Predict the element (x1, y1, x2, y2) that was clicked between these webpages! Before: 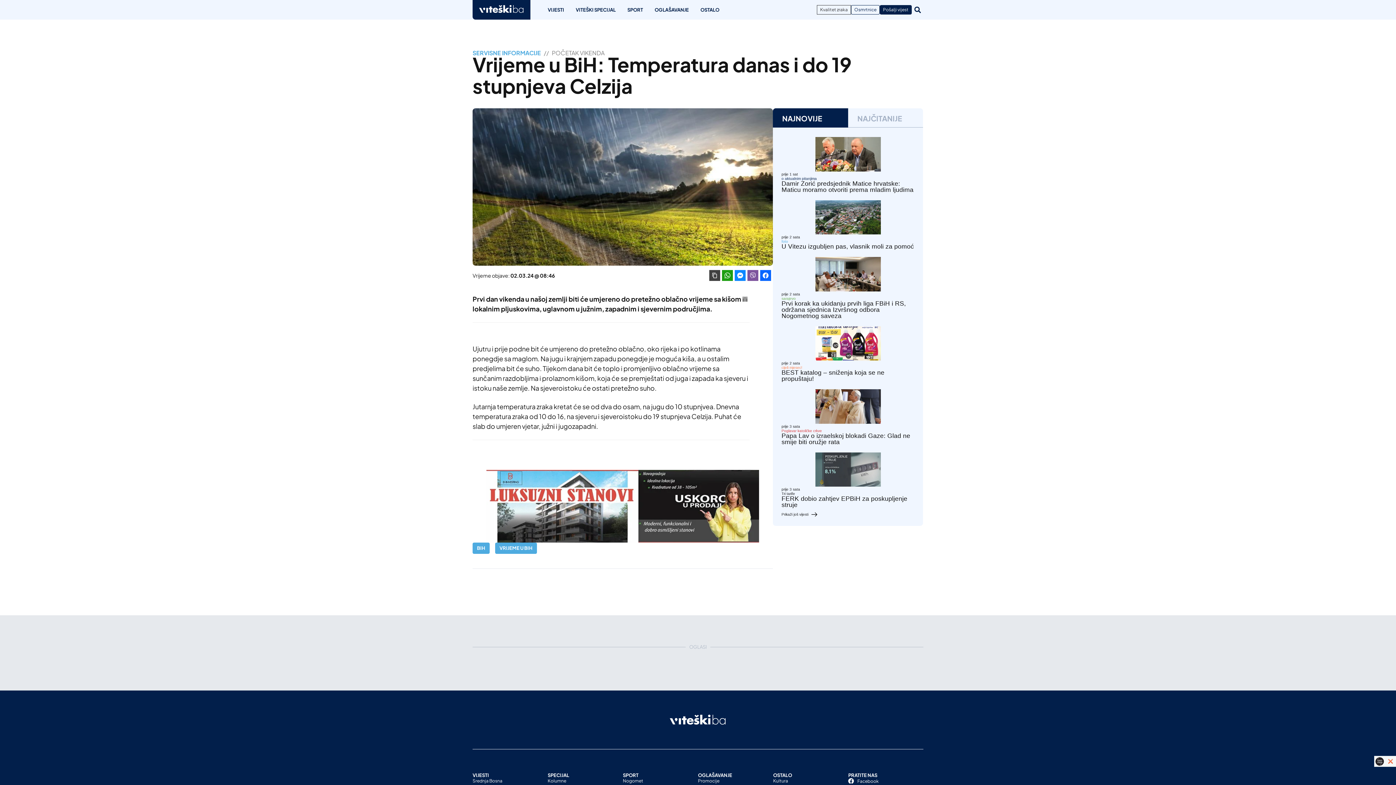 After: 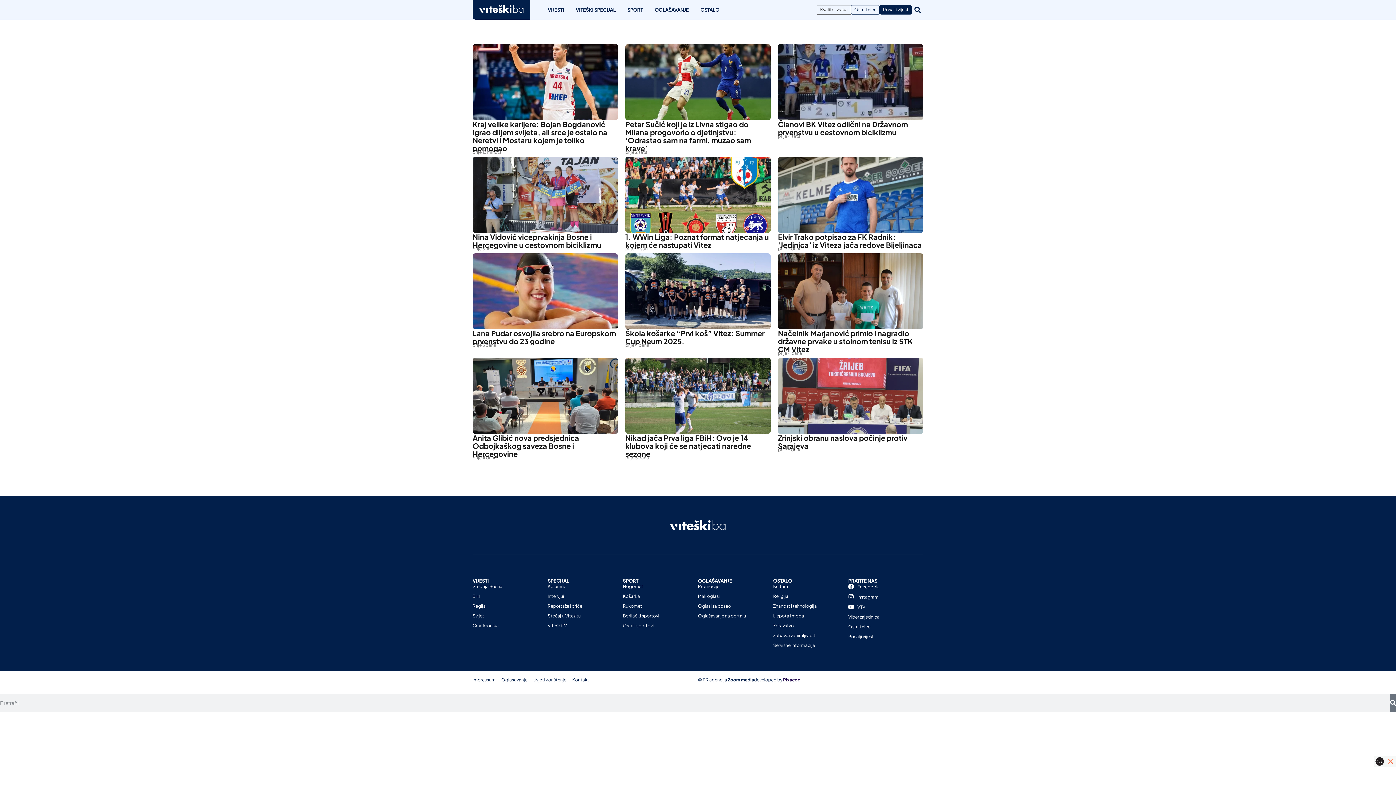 Action: label: SPORT bbox: (627, 7, 643, 12)